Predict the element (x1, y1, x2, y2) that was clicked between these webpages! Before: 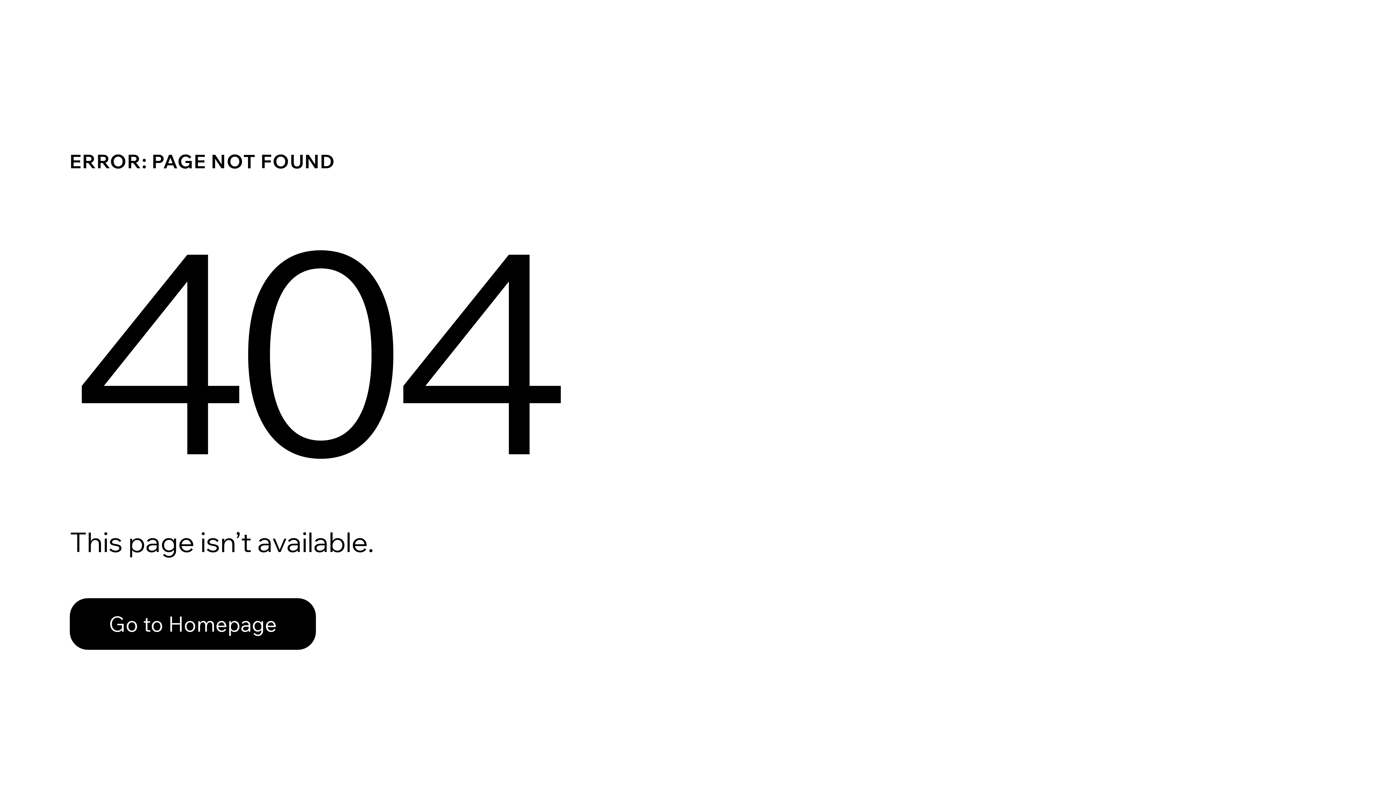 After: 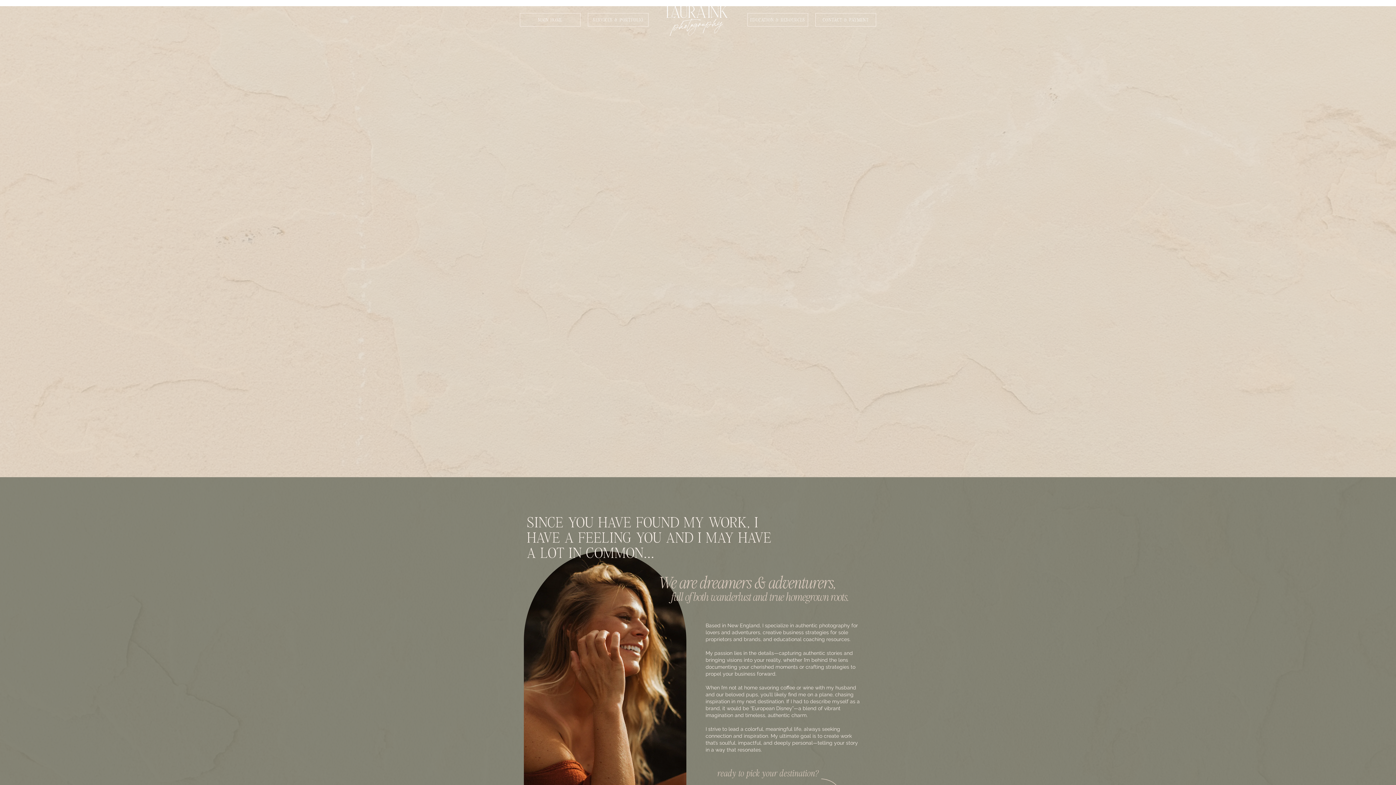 Action: label: Go to Homepage bbox: (69, 582, 768, 659)